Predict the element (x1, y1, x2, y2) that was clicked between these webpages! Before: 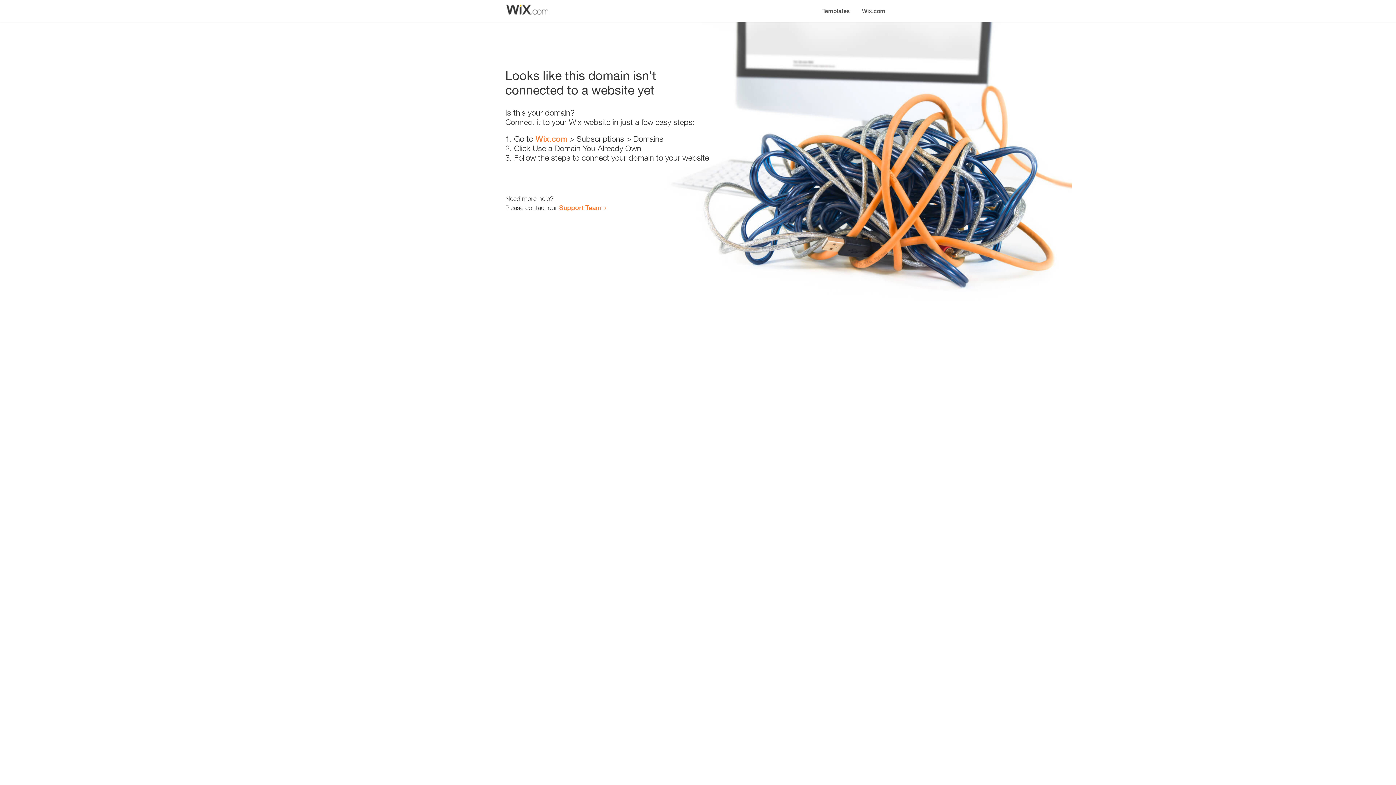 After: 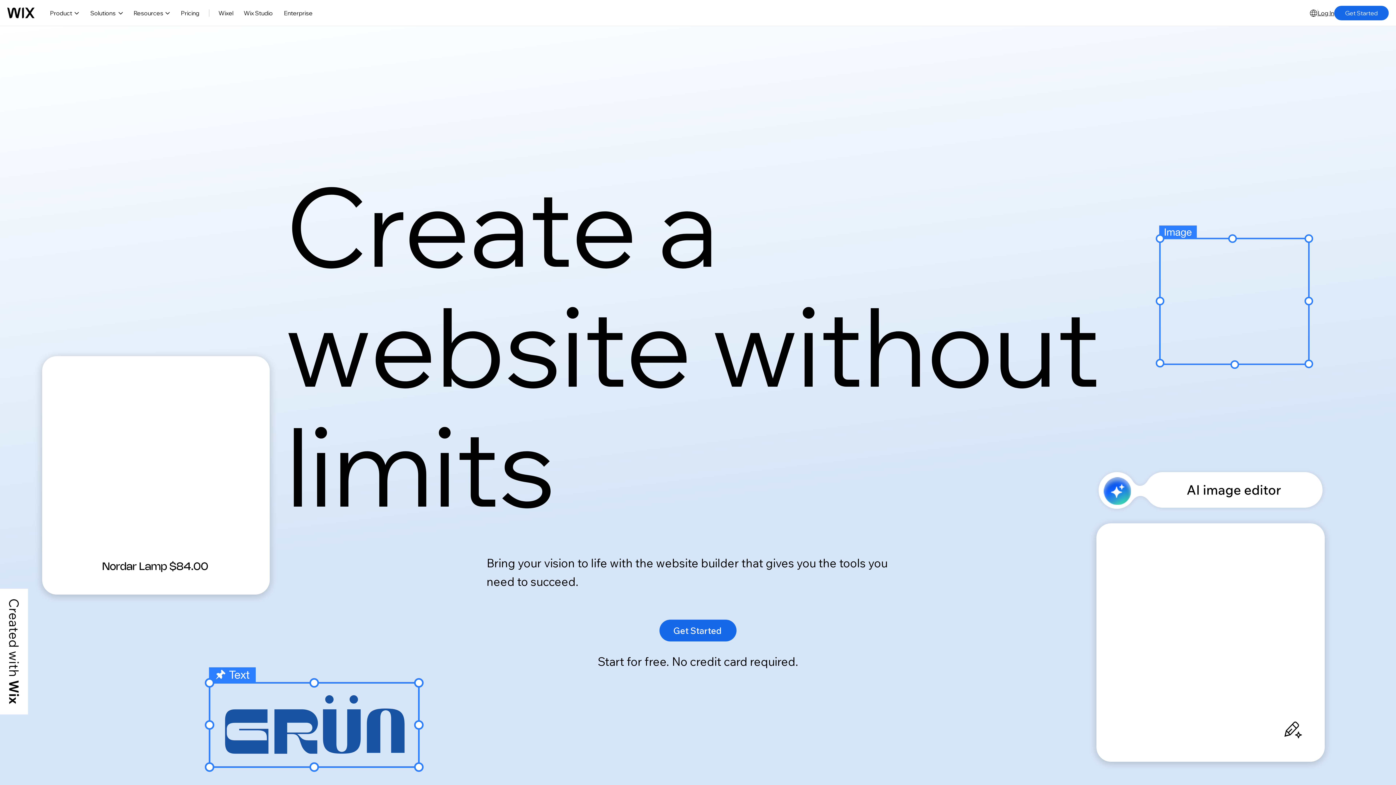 Action: label: Wix.com bbox: (535, 134, 567, 143)